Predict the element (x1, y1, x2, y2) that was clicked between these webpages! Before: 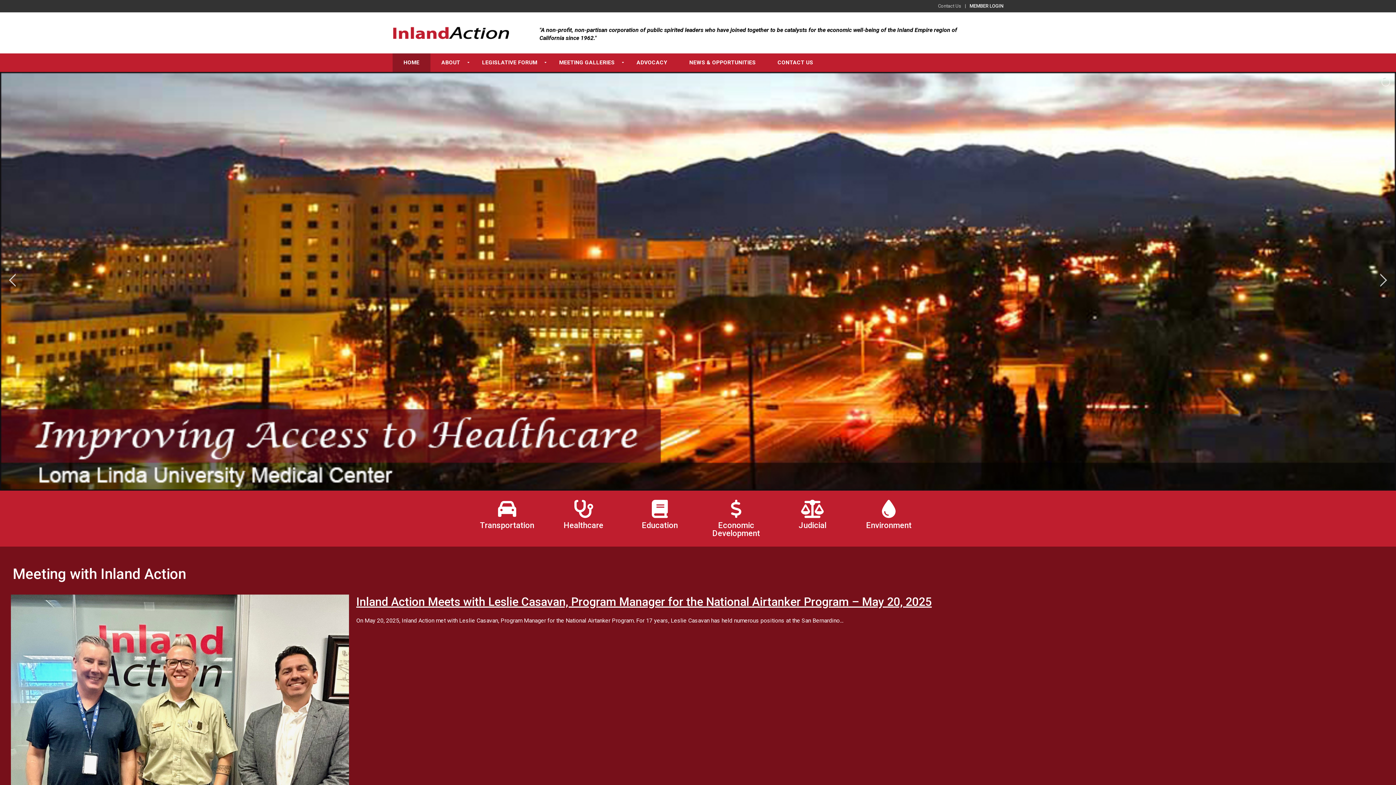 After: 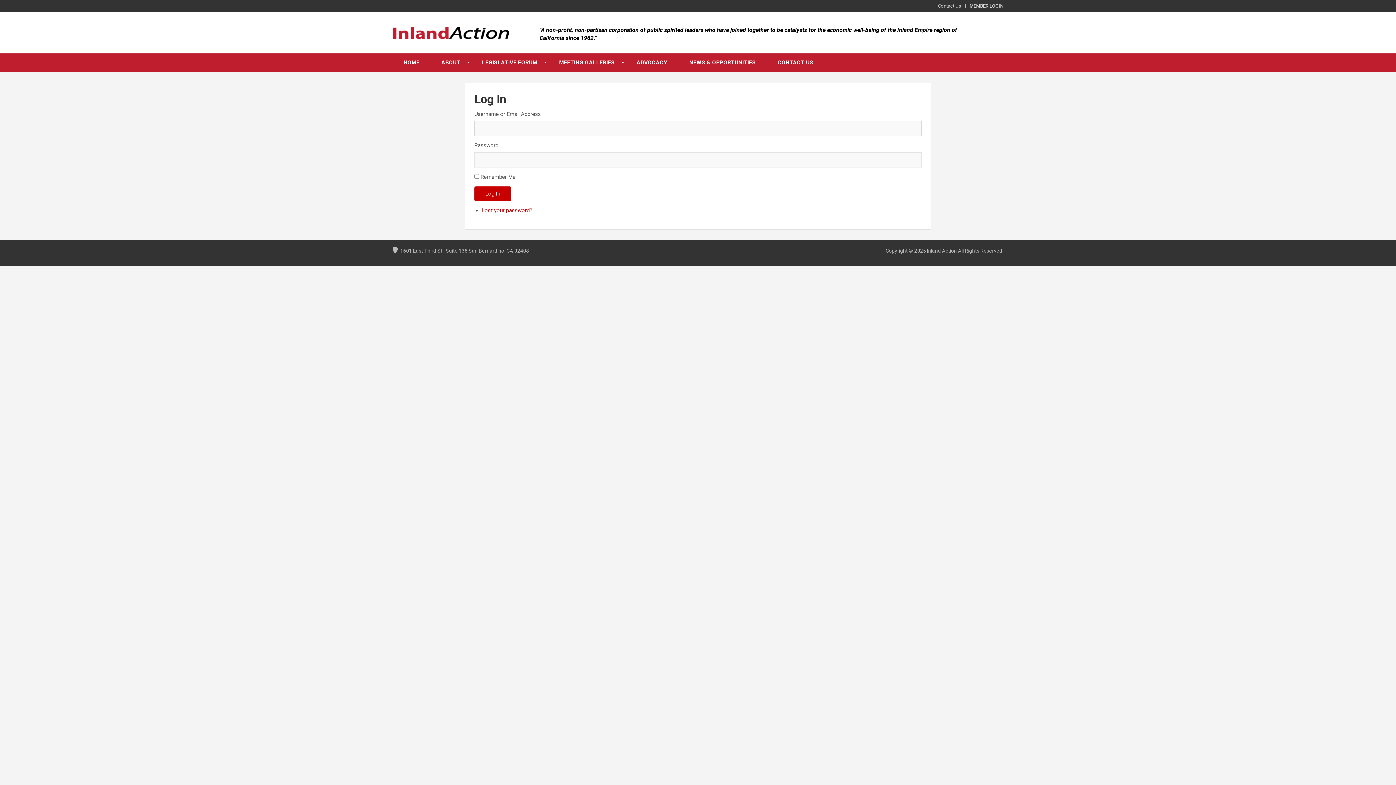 Action: bbox: (969, 2, 1003, 9) label: MEMBER LOGIN